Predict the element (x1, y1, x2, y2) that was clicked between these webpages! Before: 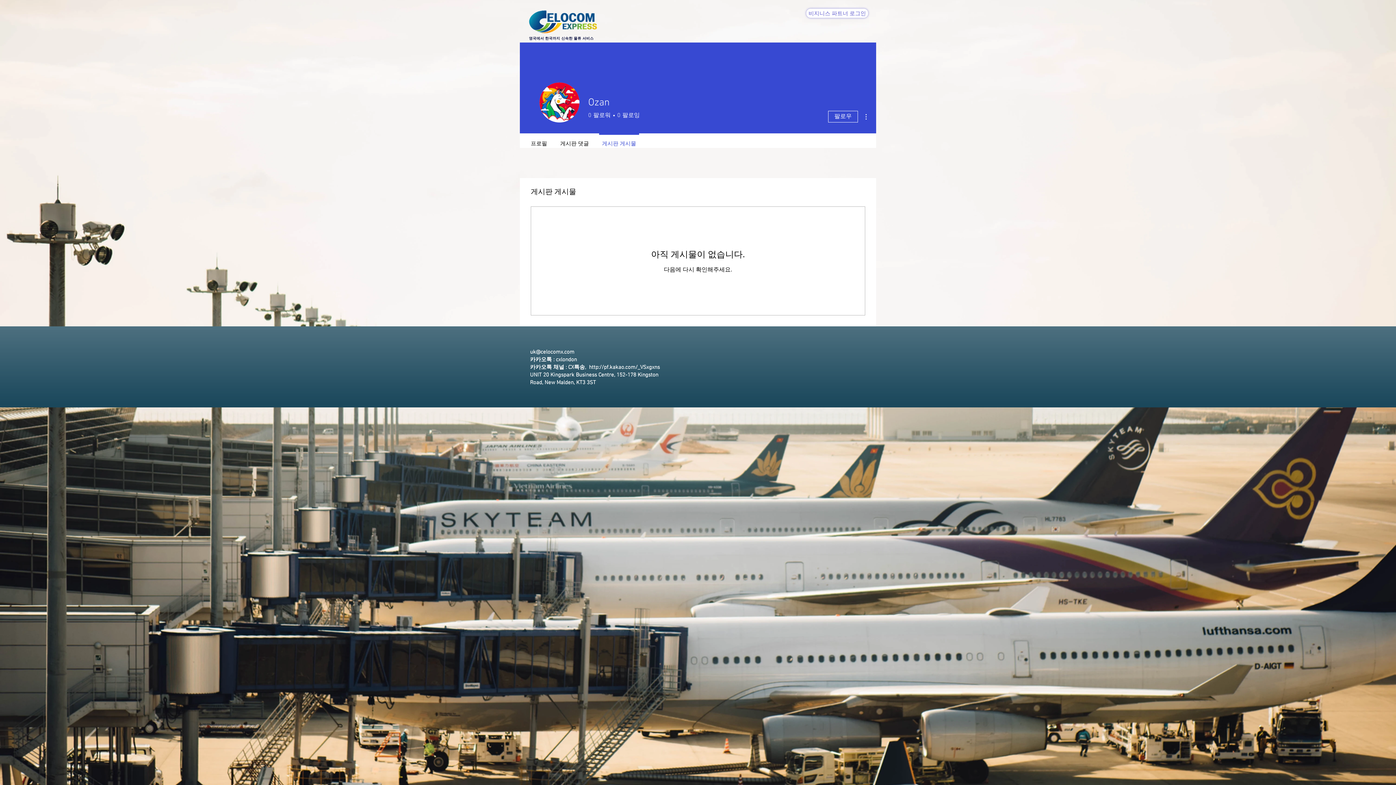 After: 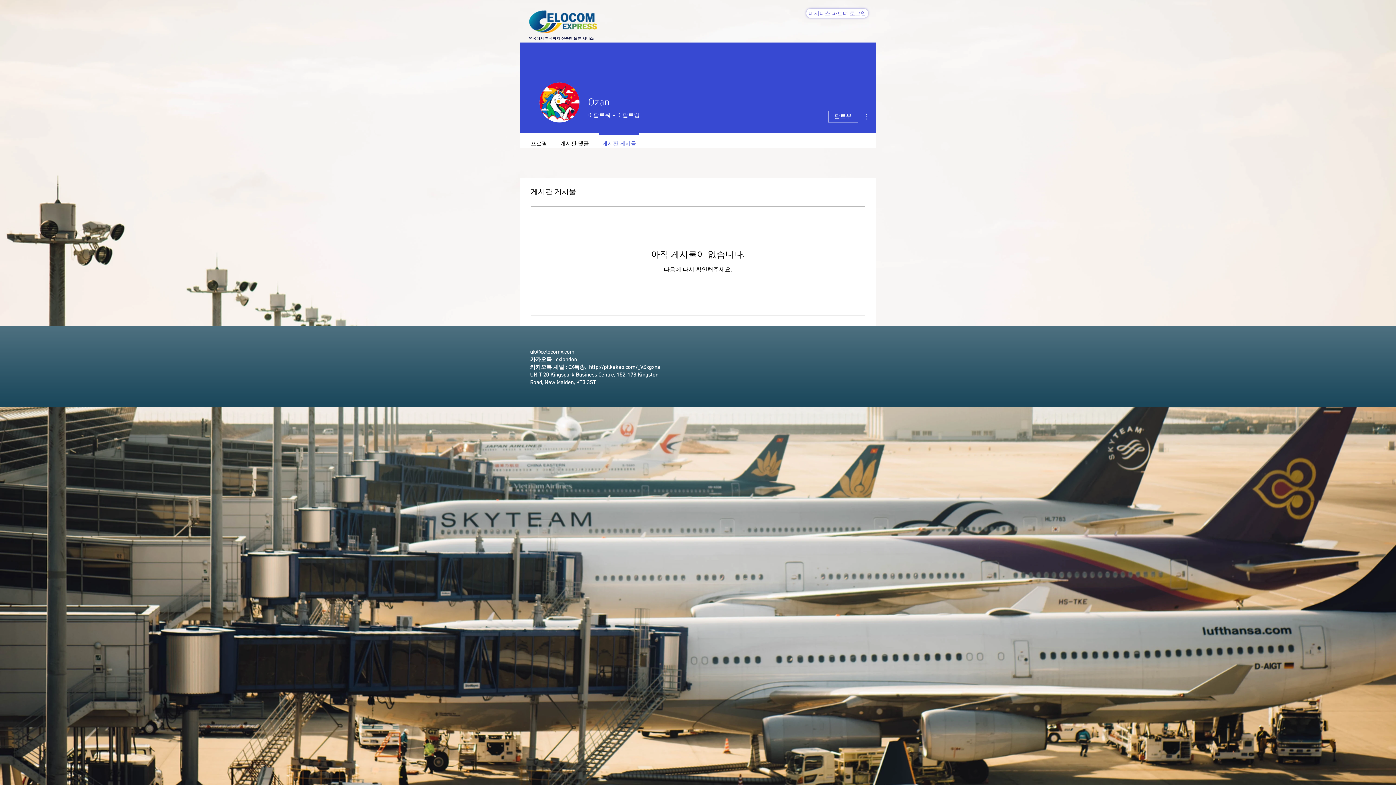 Action: bbox: (861, 112, 870, 121)